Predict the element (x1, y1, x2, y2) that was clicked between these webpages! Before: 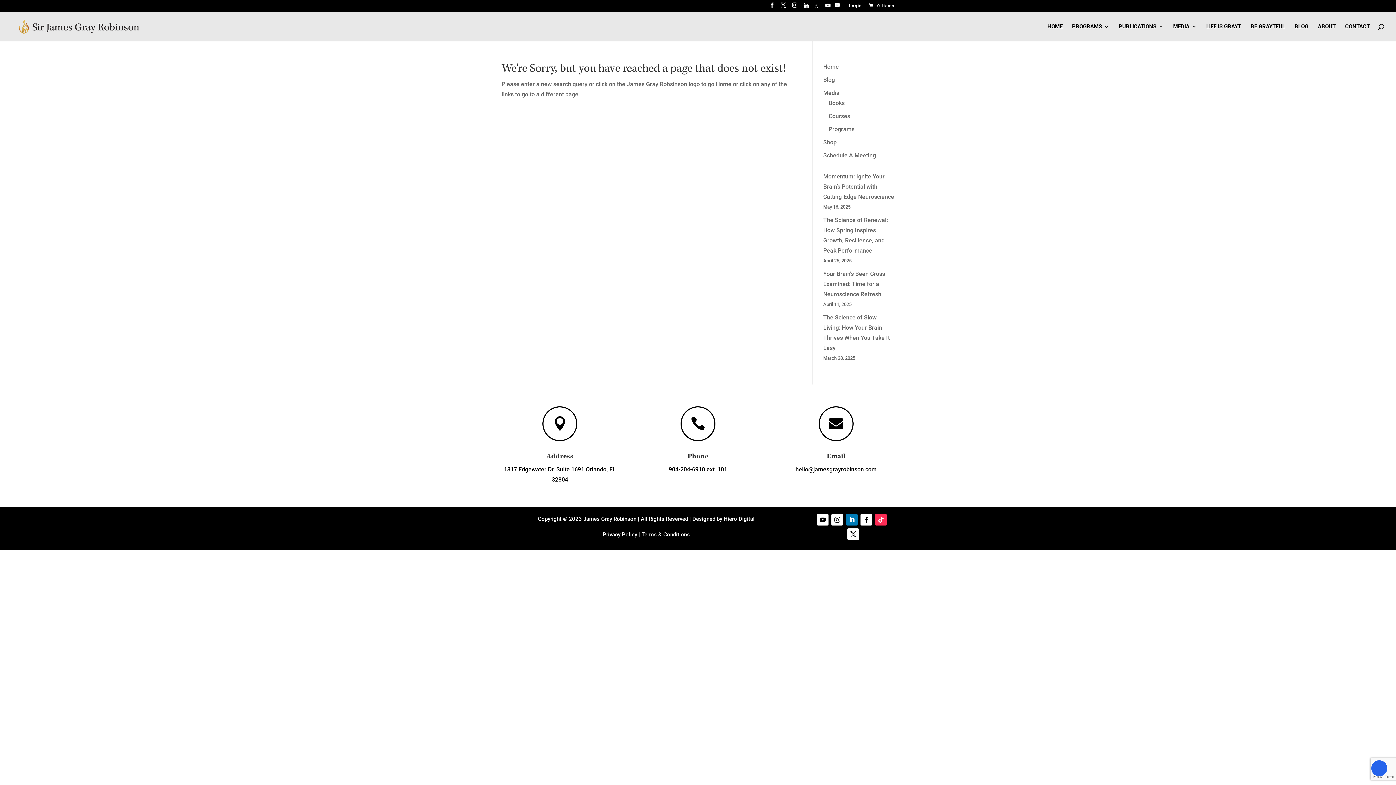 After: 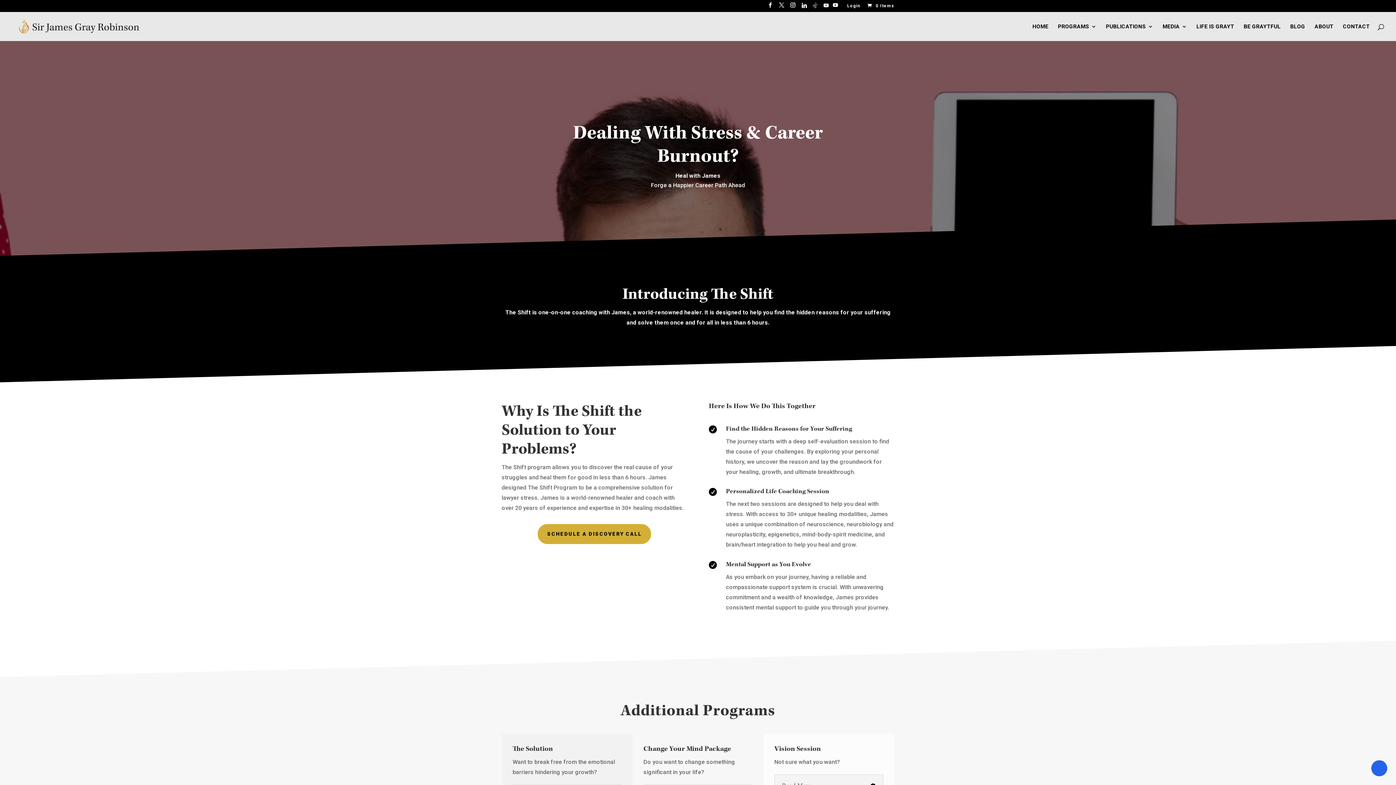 Action: label: Programs bbox: (828, 125, 854, 132)